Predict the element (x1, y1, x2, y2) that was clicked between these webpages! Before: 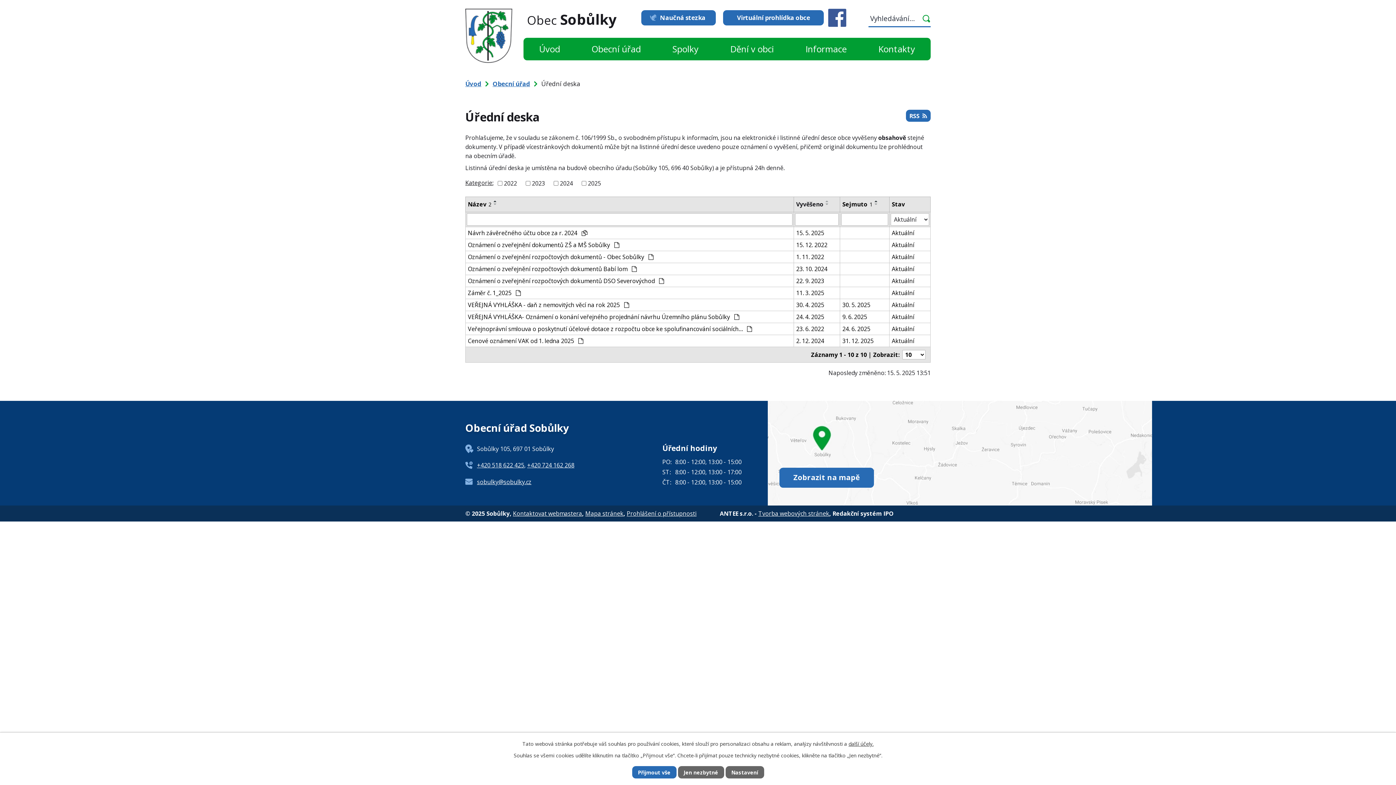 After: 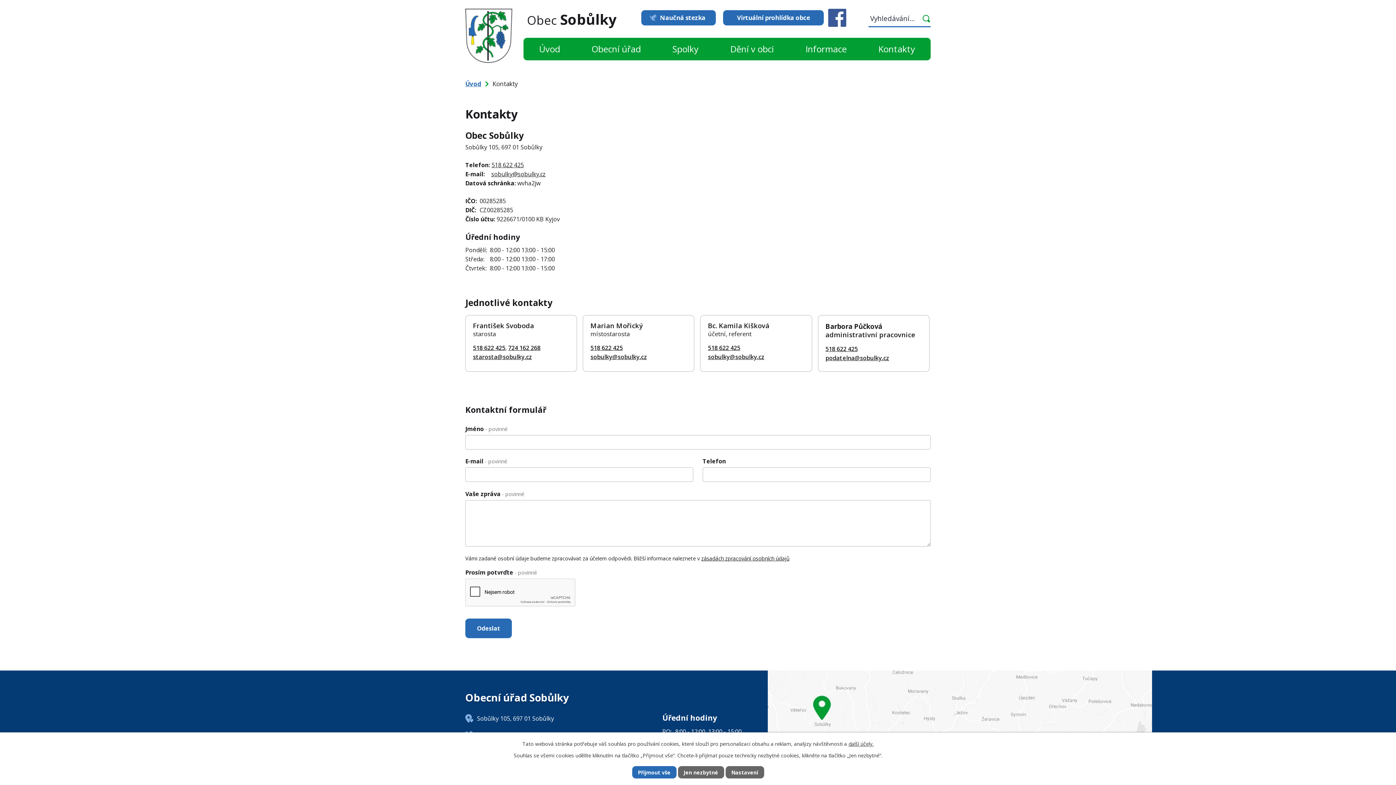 Action: label: Kontakty bbox: (862, 37, 930, 60)